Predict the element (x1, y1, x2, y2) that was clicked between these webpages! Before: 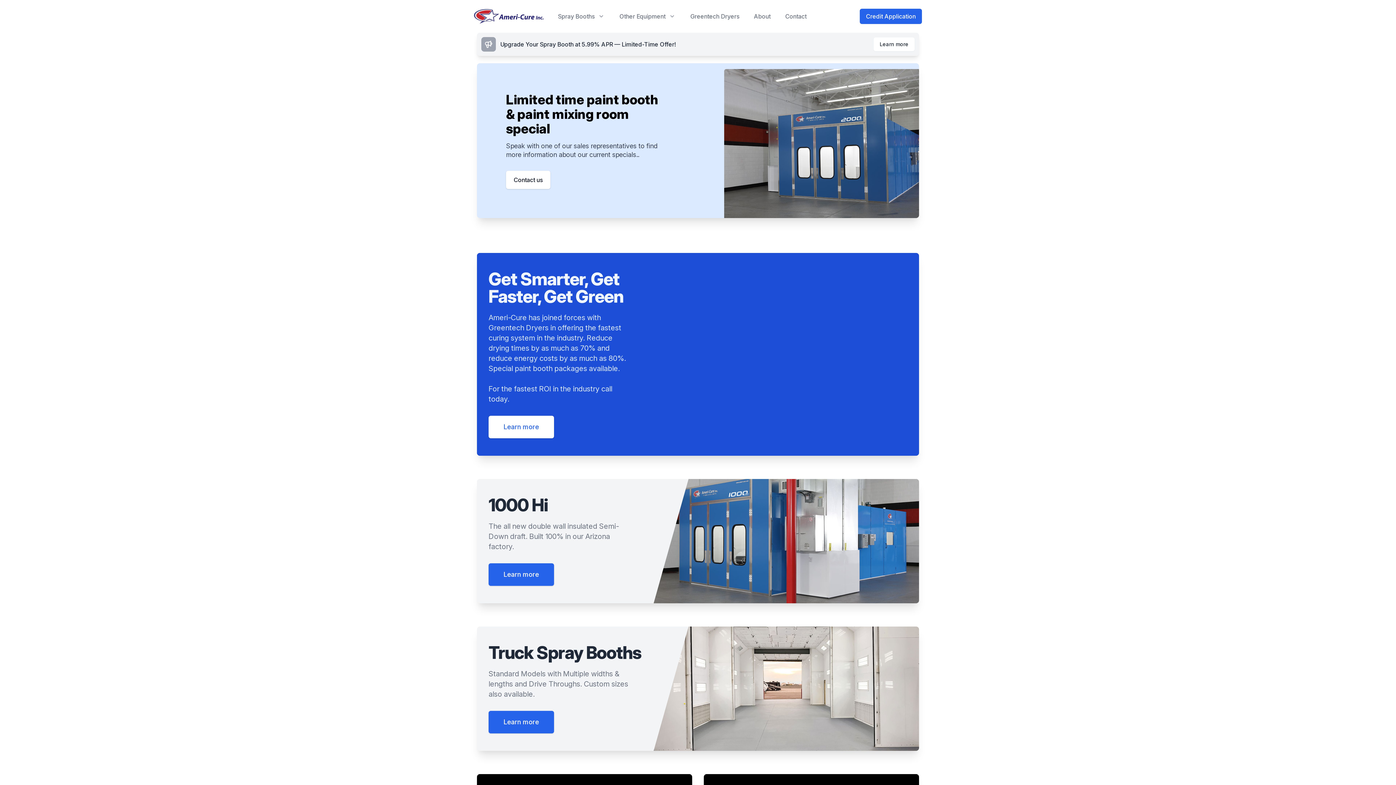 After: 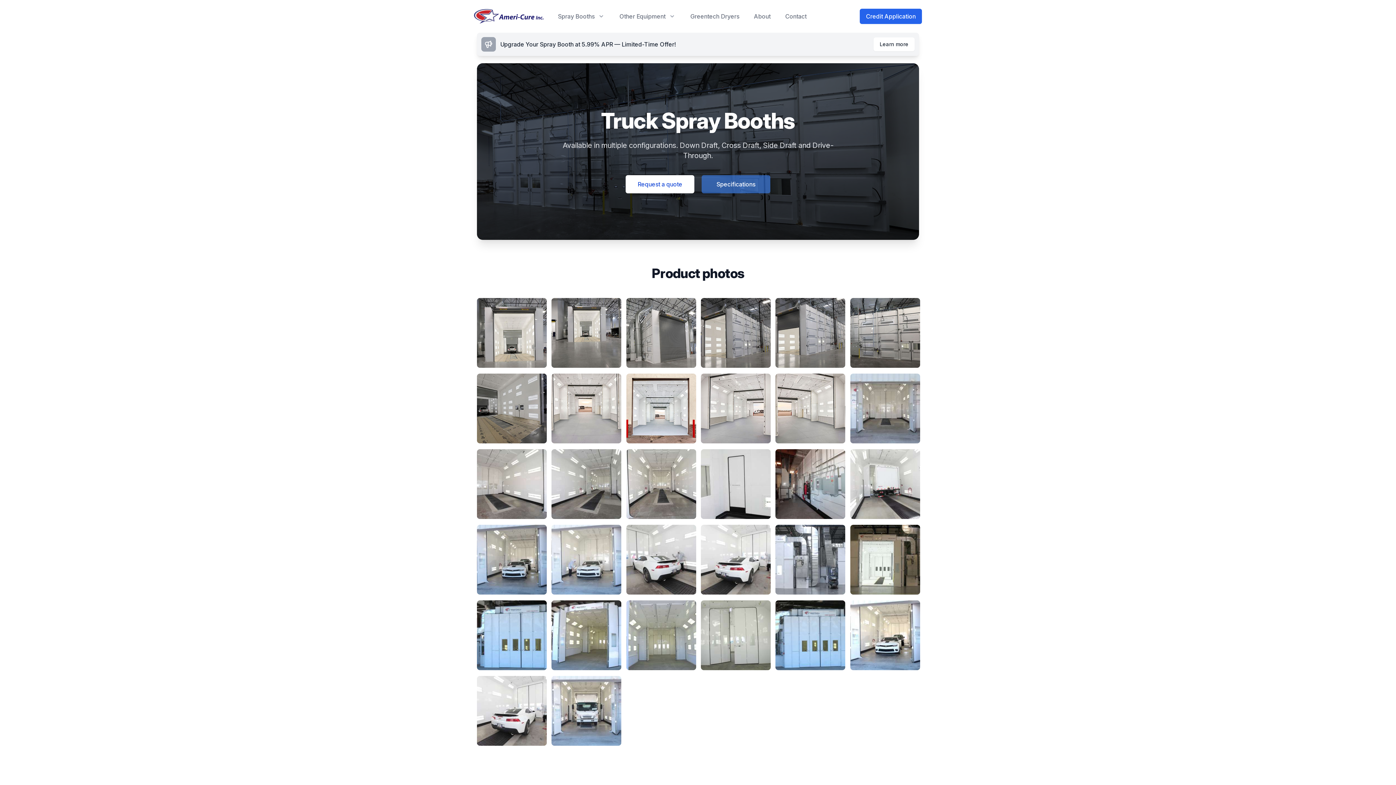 Action: bbox: (488, 711, 554, 733) label: Learn more